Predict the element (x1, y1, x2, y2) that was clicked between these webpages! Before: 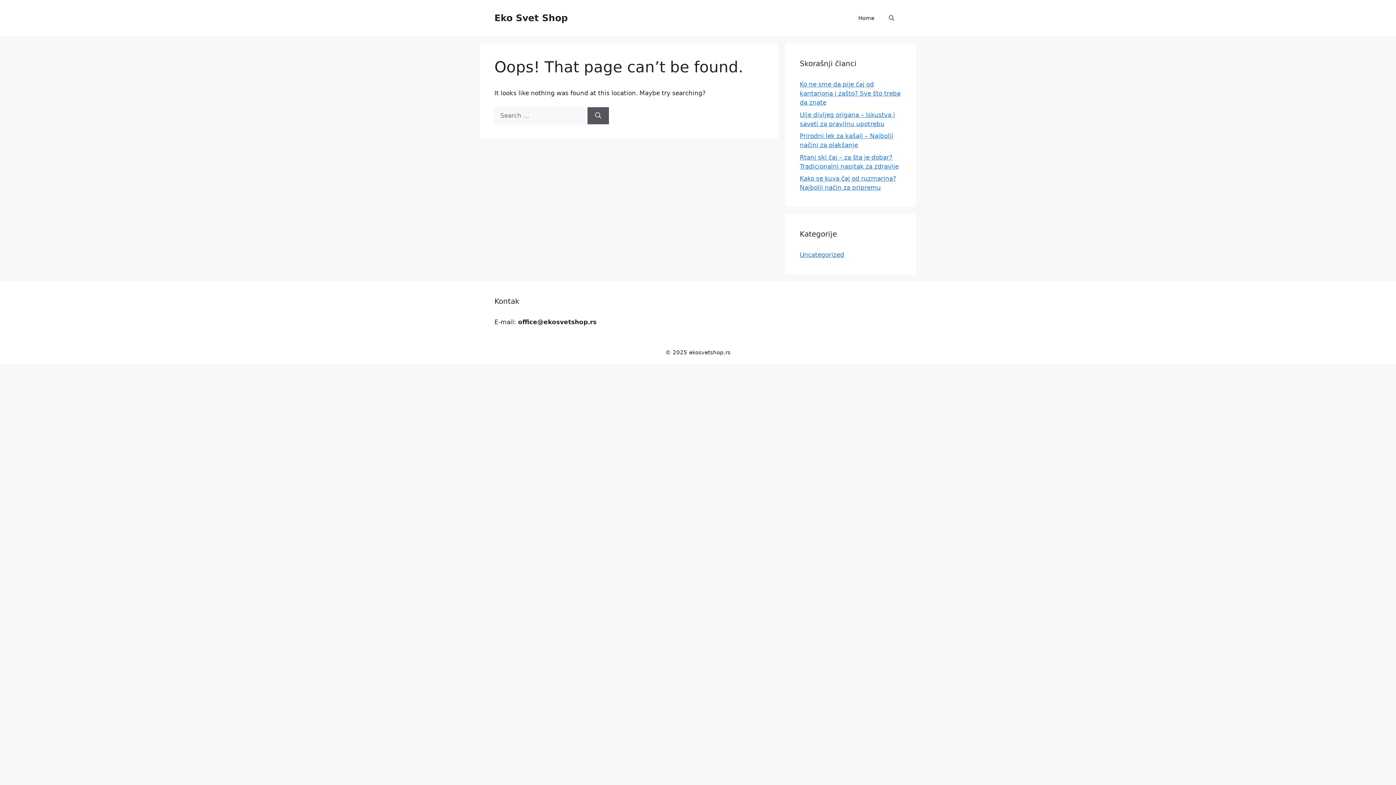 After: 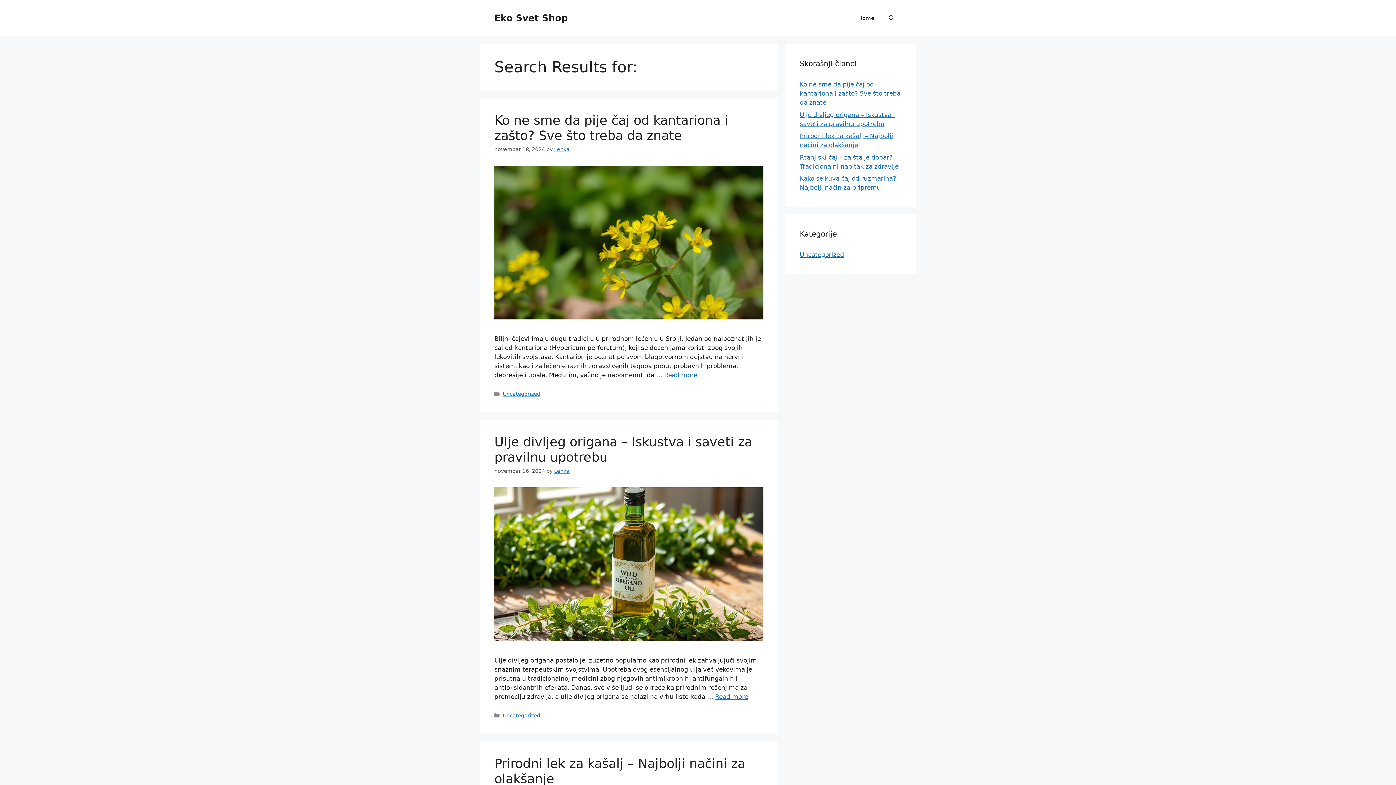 Action: bbox: (587, 107, 609, 124) label: Search